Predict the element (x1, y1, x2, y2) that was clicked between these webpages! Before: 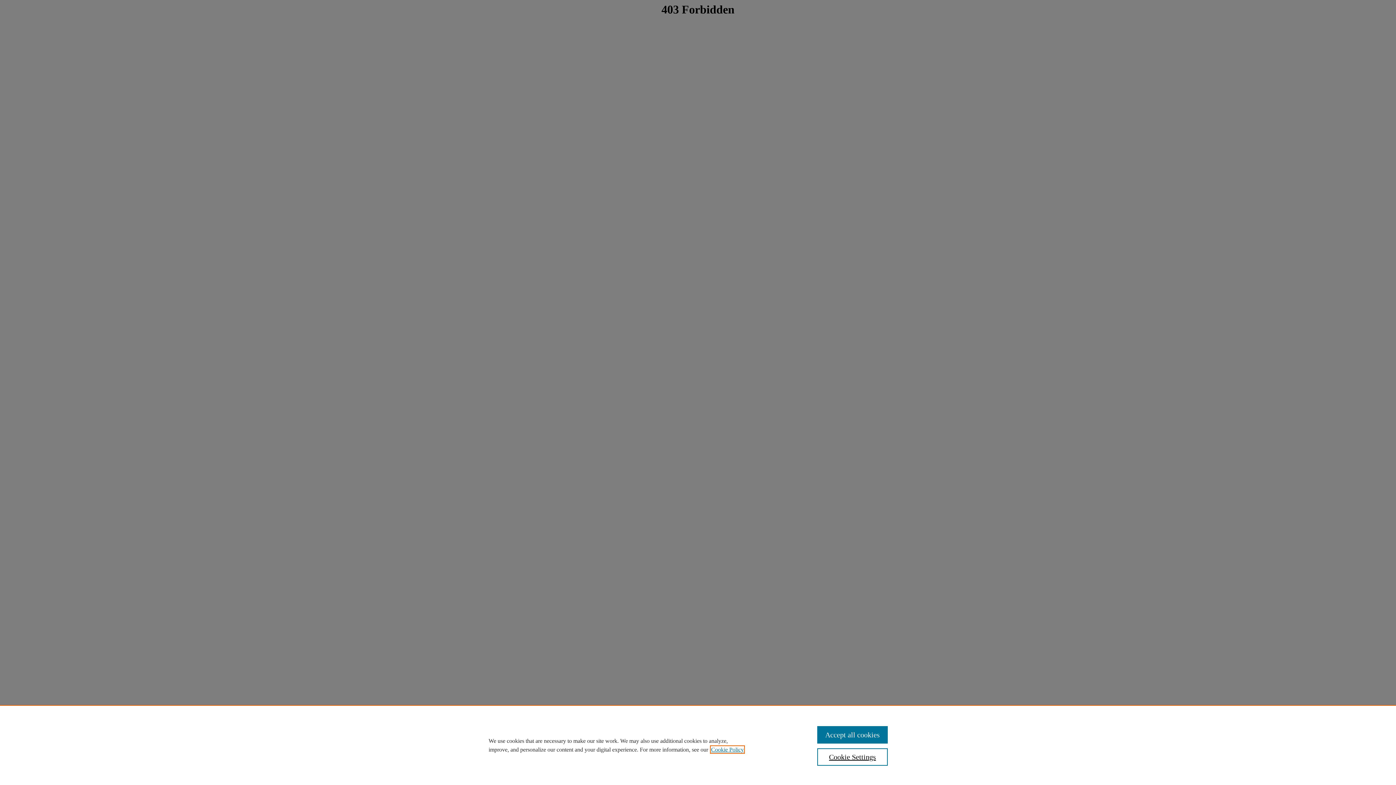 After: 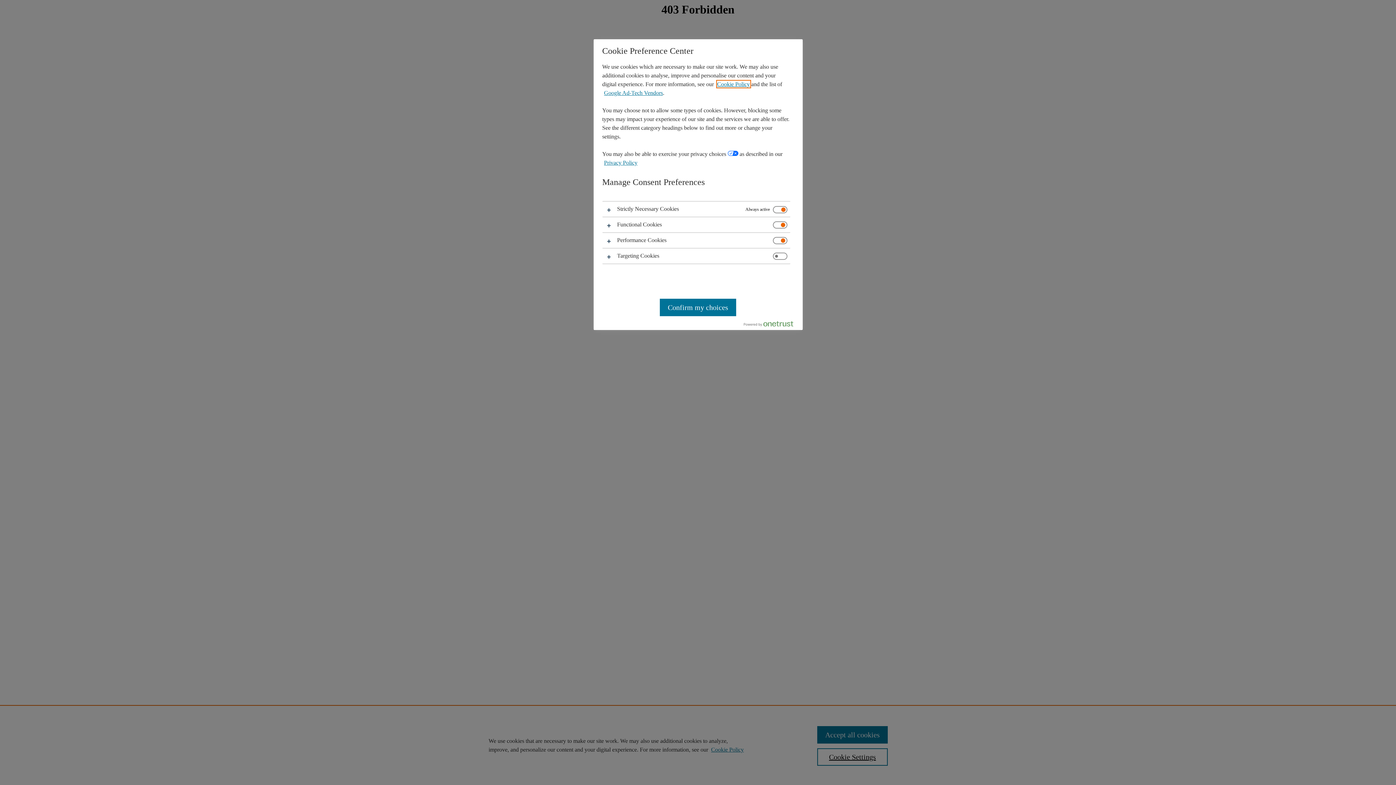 Action: bbox: (817, 748, 887, 766) label: Cookie Settings